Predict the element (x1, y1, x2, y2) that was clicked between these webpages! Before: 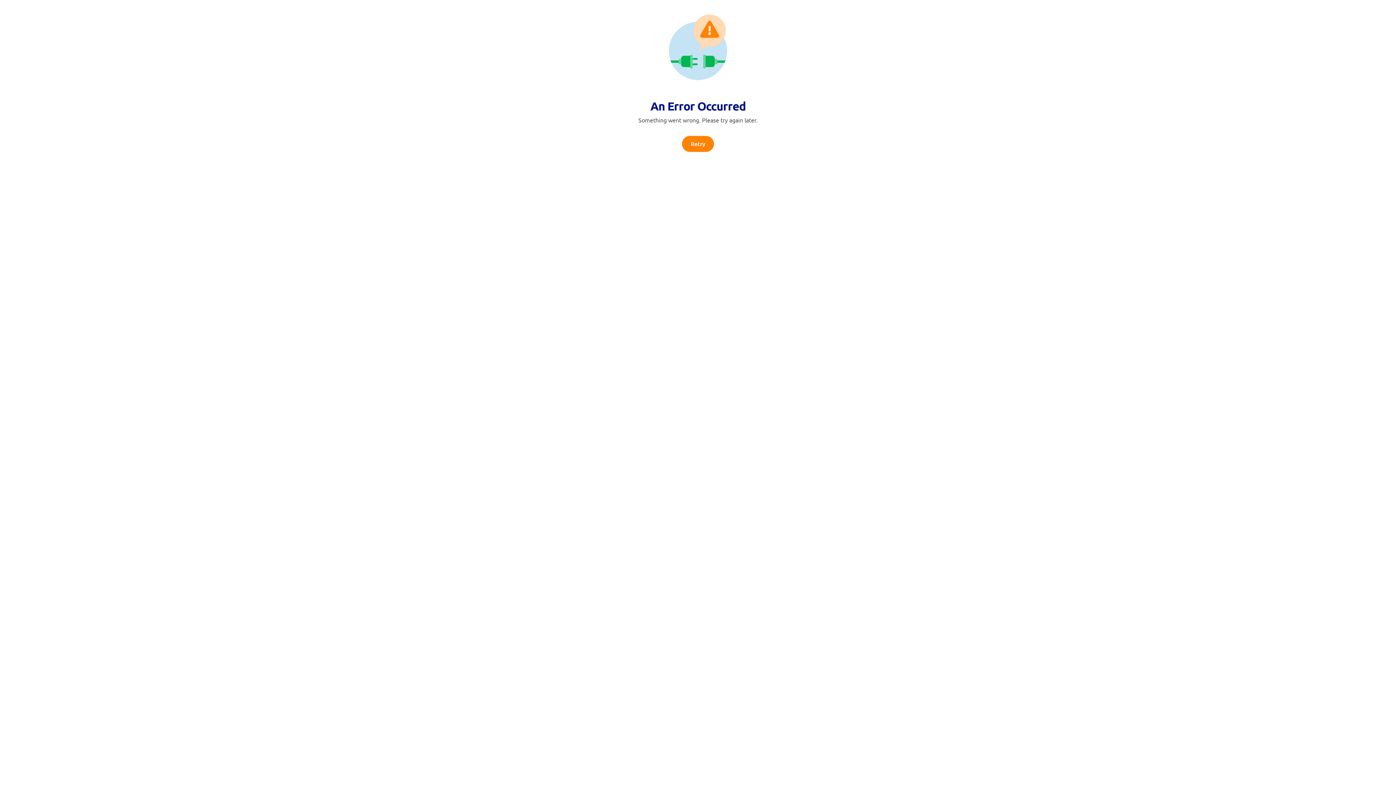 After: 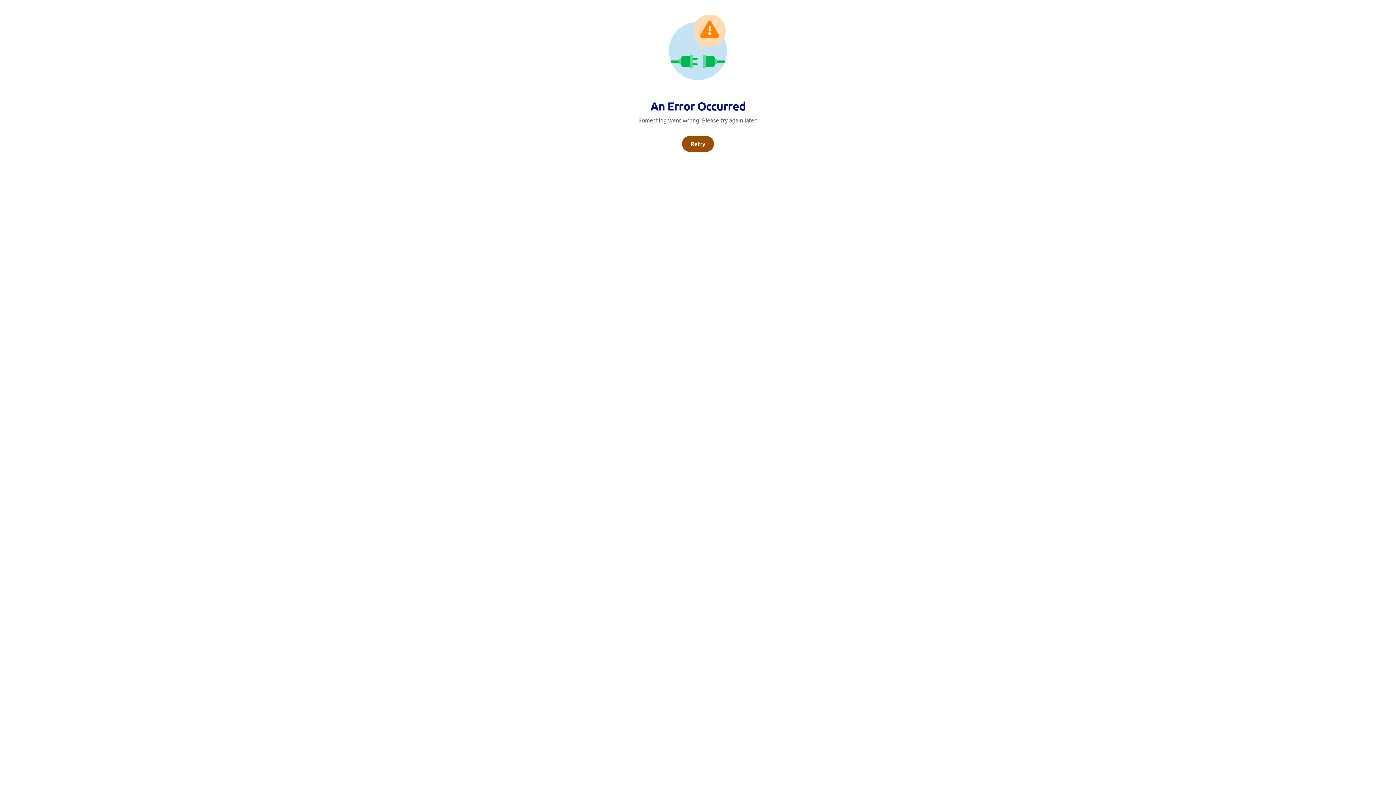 Action: bbox: (682, 136, 714, 152) label: Retry